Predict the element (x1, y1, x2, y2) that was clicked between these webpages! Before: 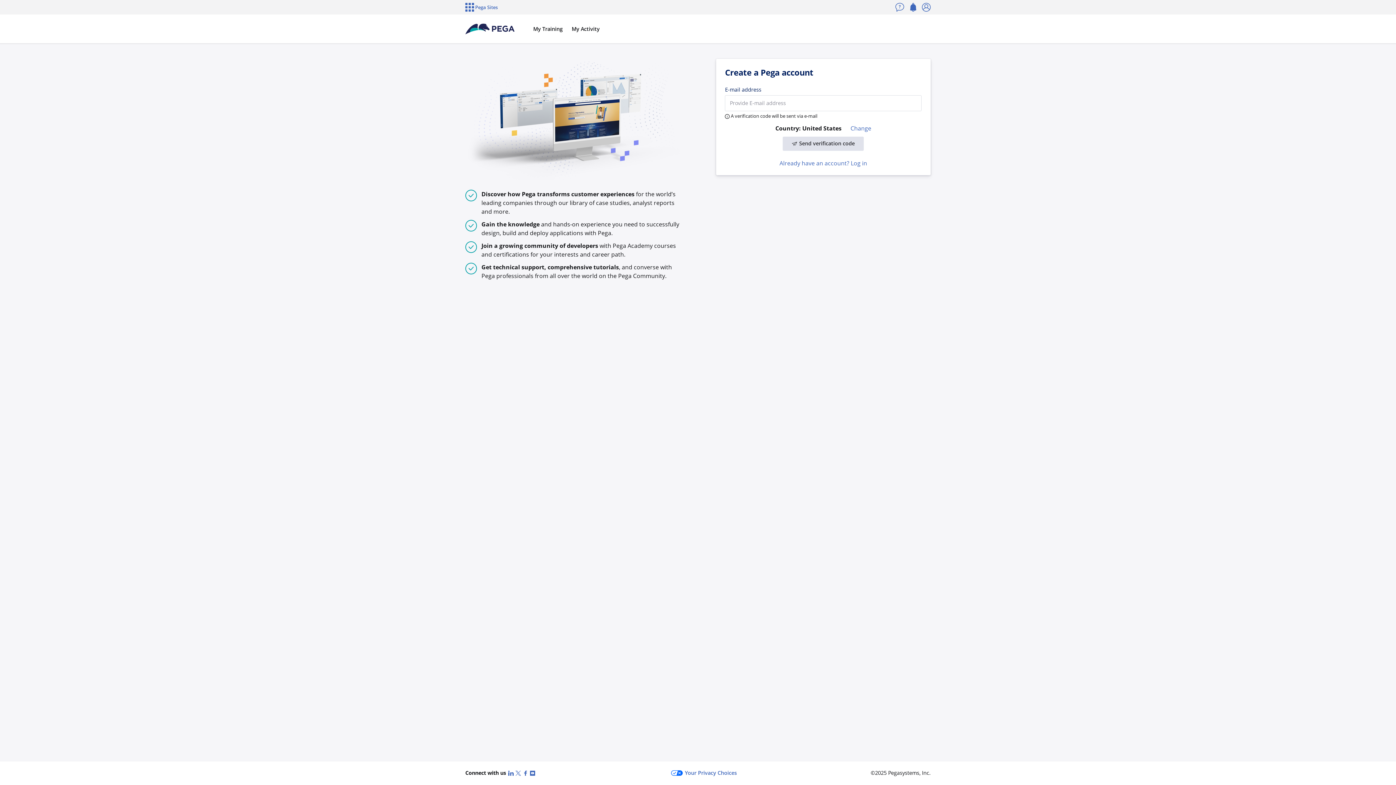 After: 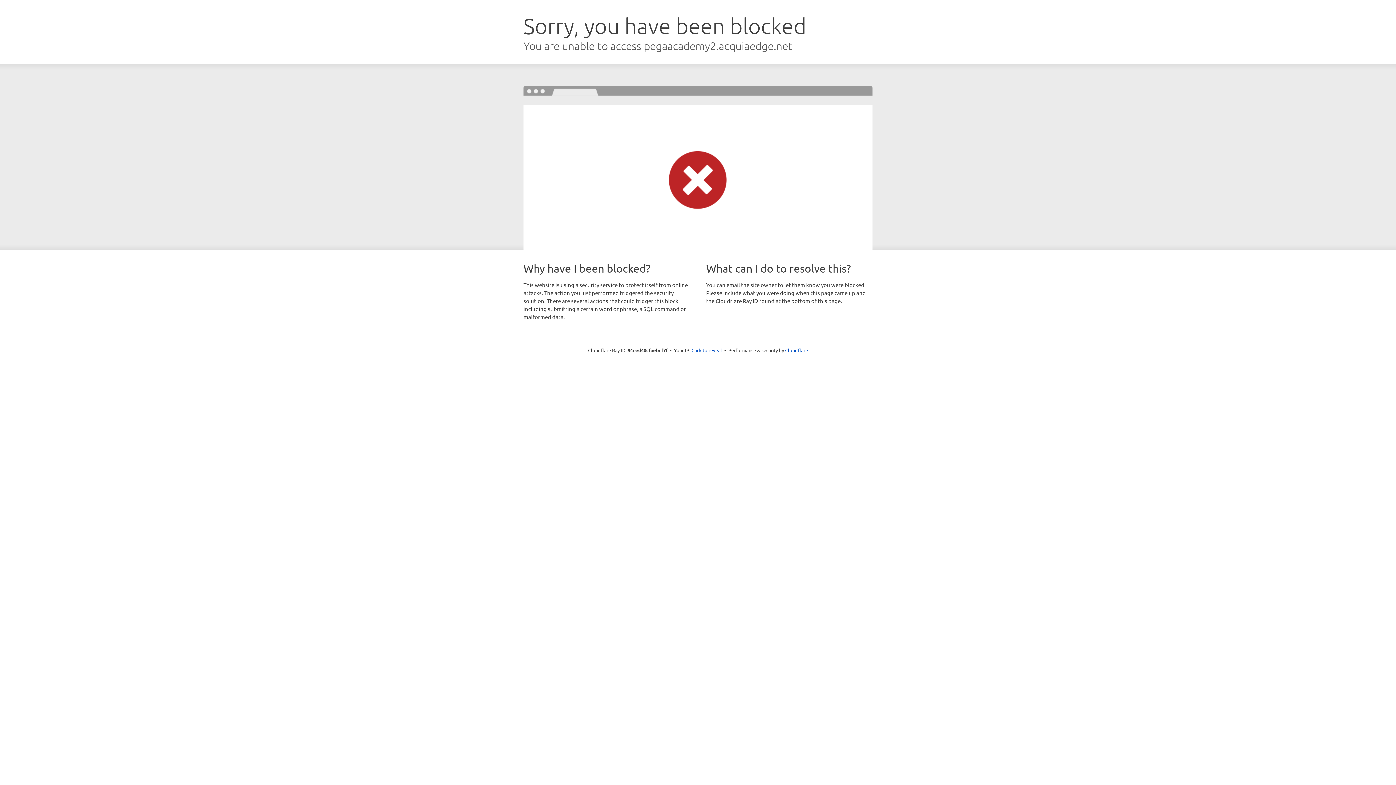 Action: label: My Training bbox: (528, 25, 567, 32)